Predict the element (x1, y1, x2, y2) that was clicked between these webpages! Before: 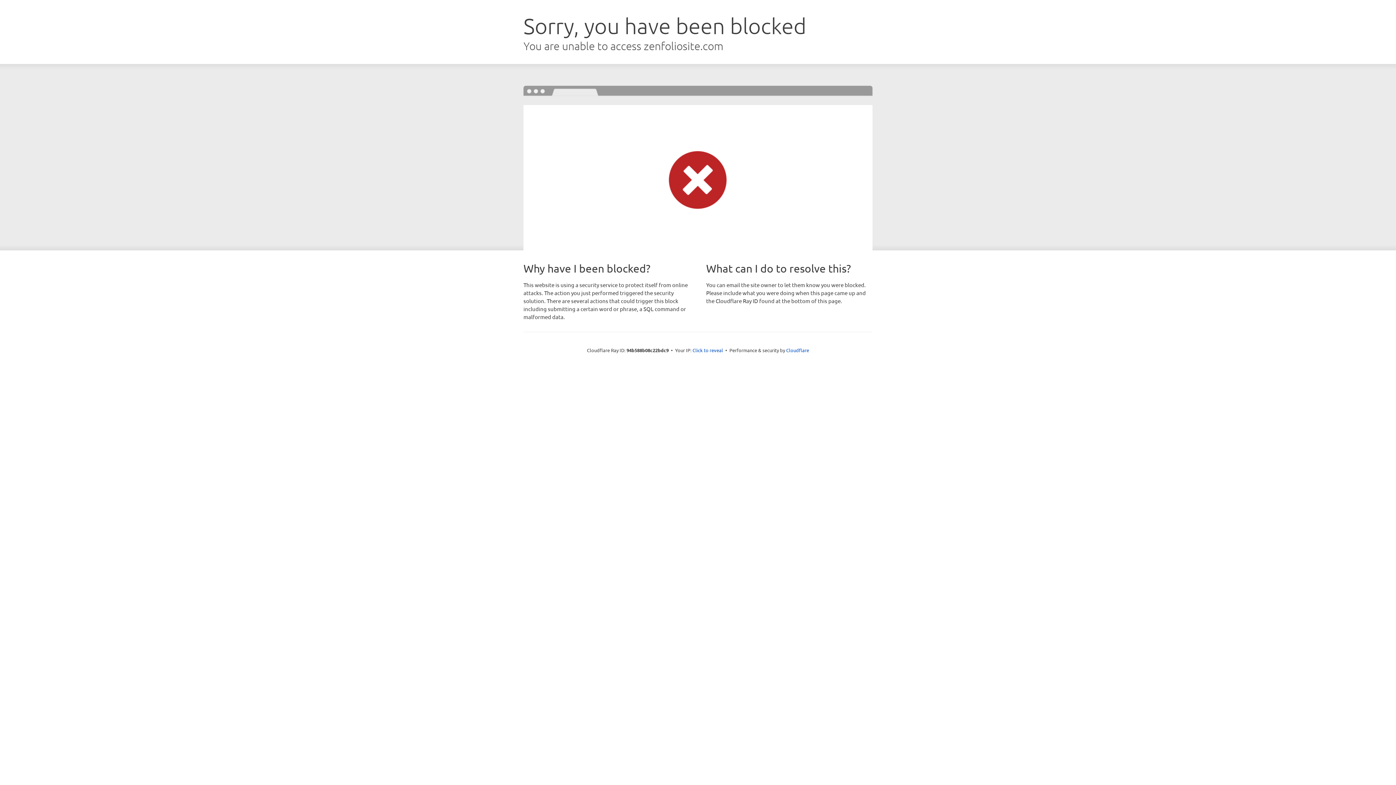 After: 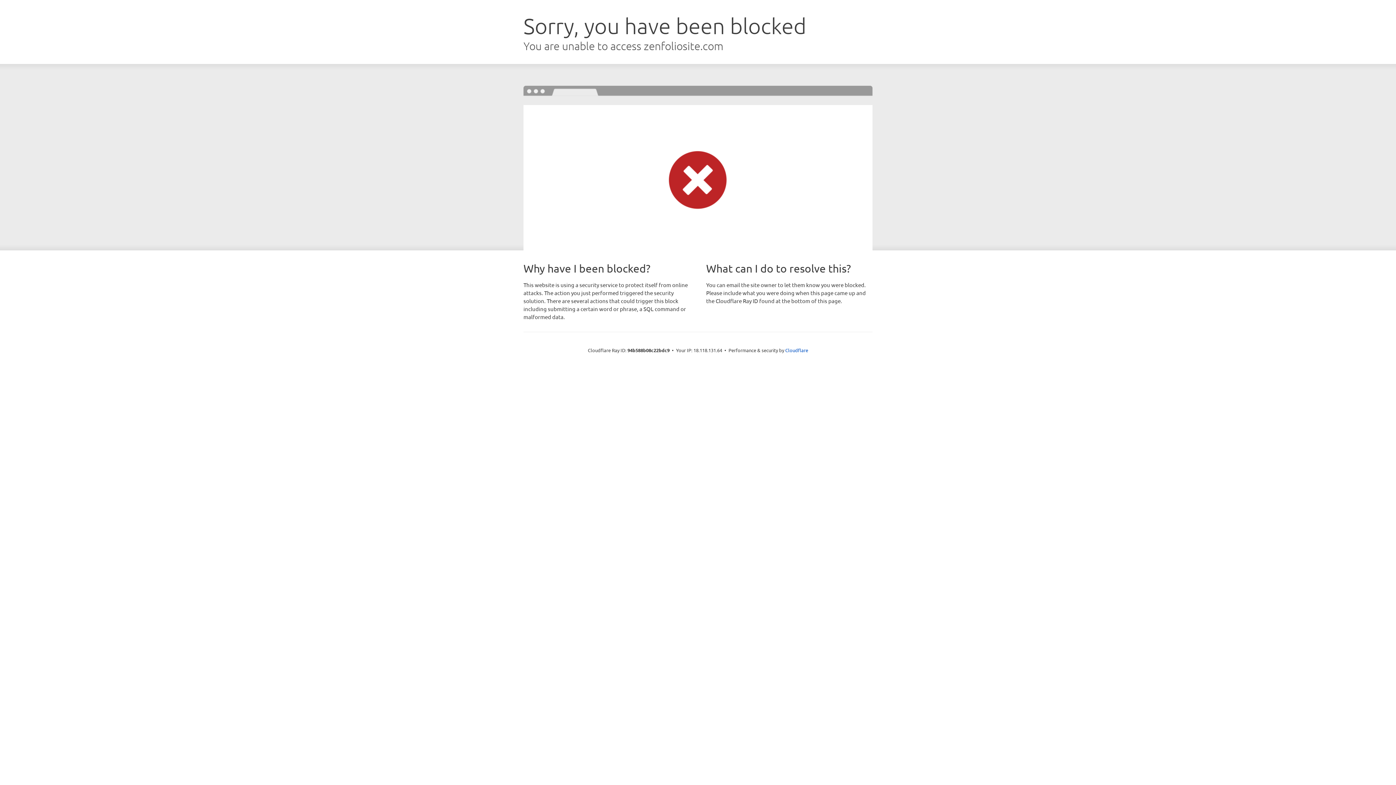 Action: label: Click to reveal bbox: (692, 346, 723, 353)